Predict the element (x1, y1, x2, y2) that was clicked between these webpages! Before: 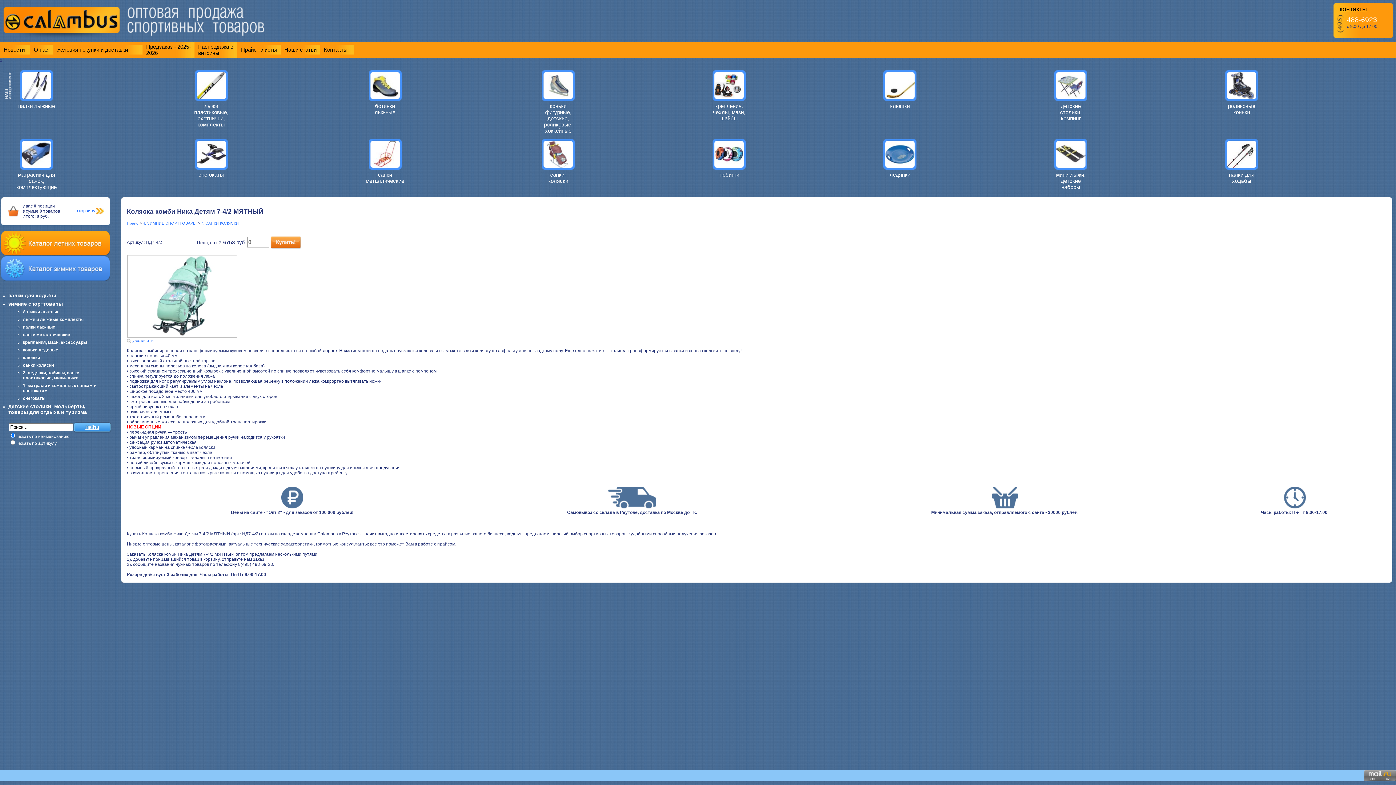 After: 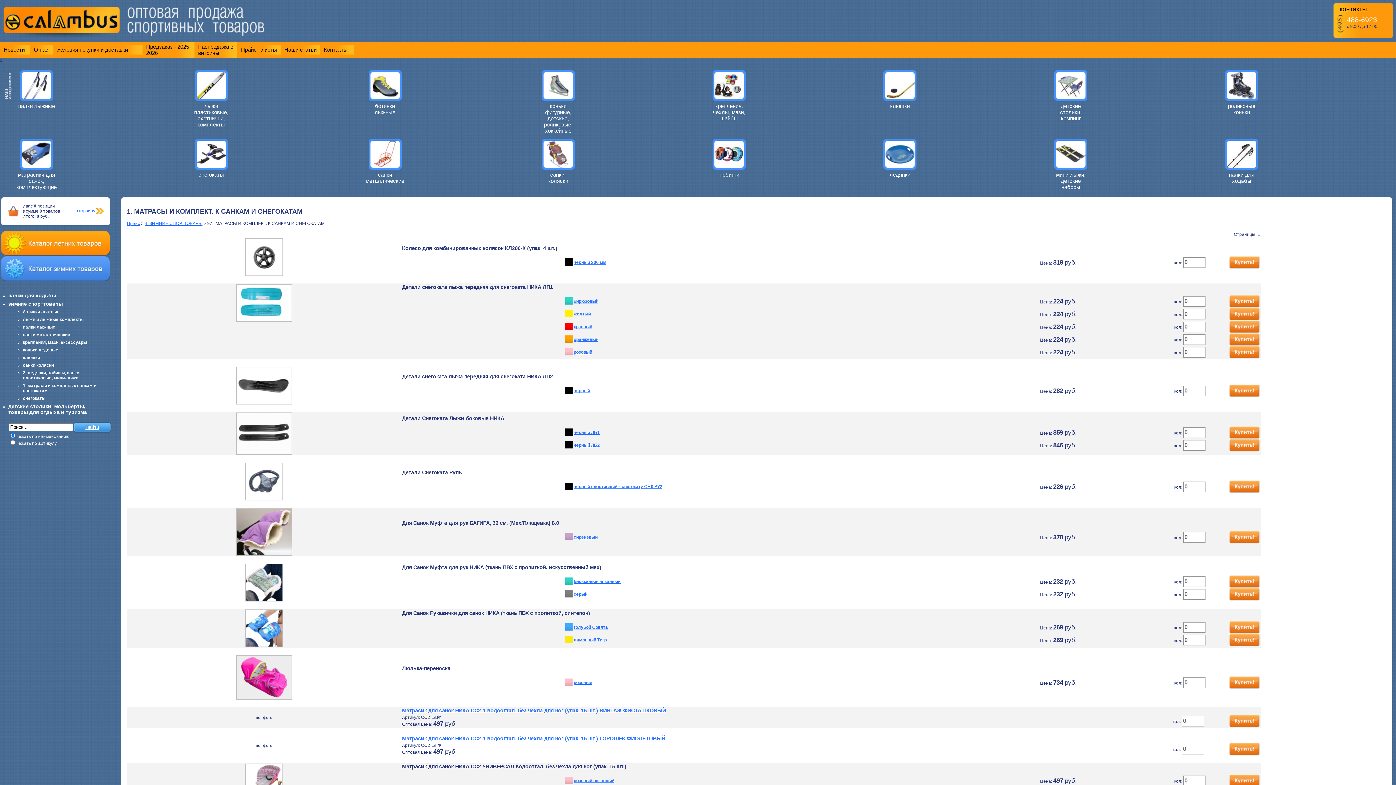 Action: label: матрасики для санок, комплектующие bbox: (16, 171, 56, 190)